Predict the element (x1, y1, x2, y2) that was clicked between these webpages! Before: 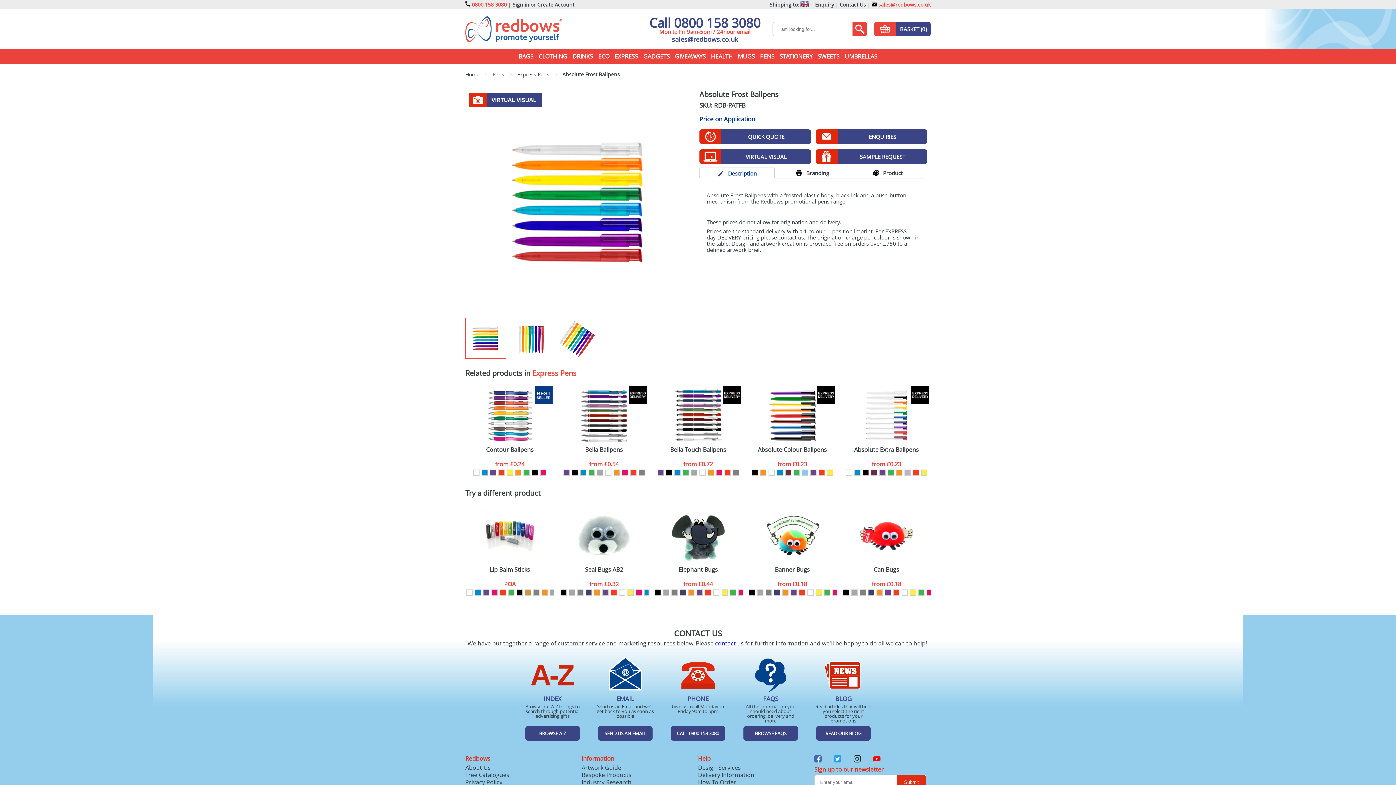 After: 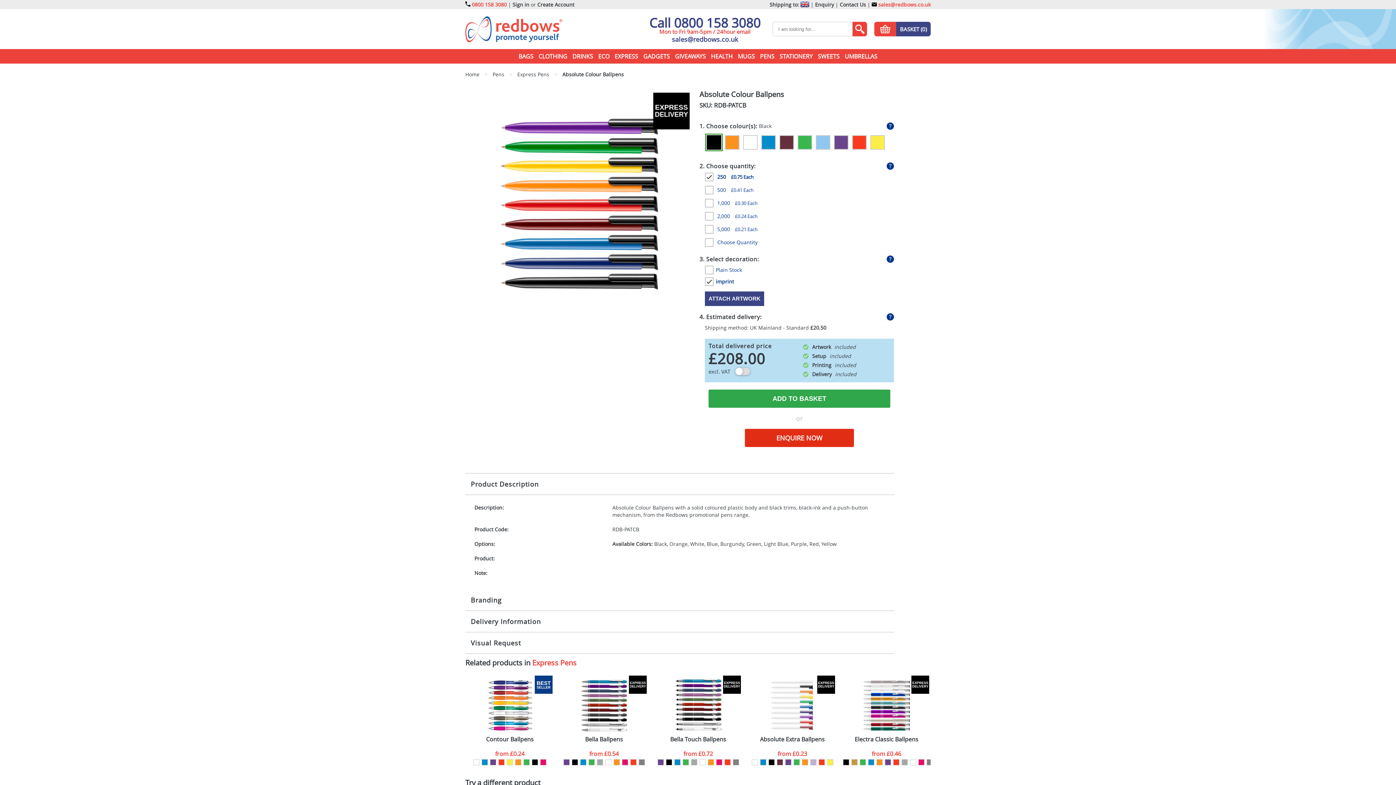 Action: bbox: (751, 469, 758, 476)